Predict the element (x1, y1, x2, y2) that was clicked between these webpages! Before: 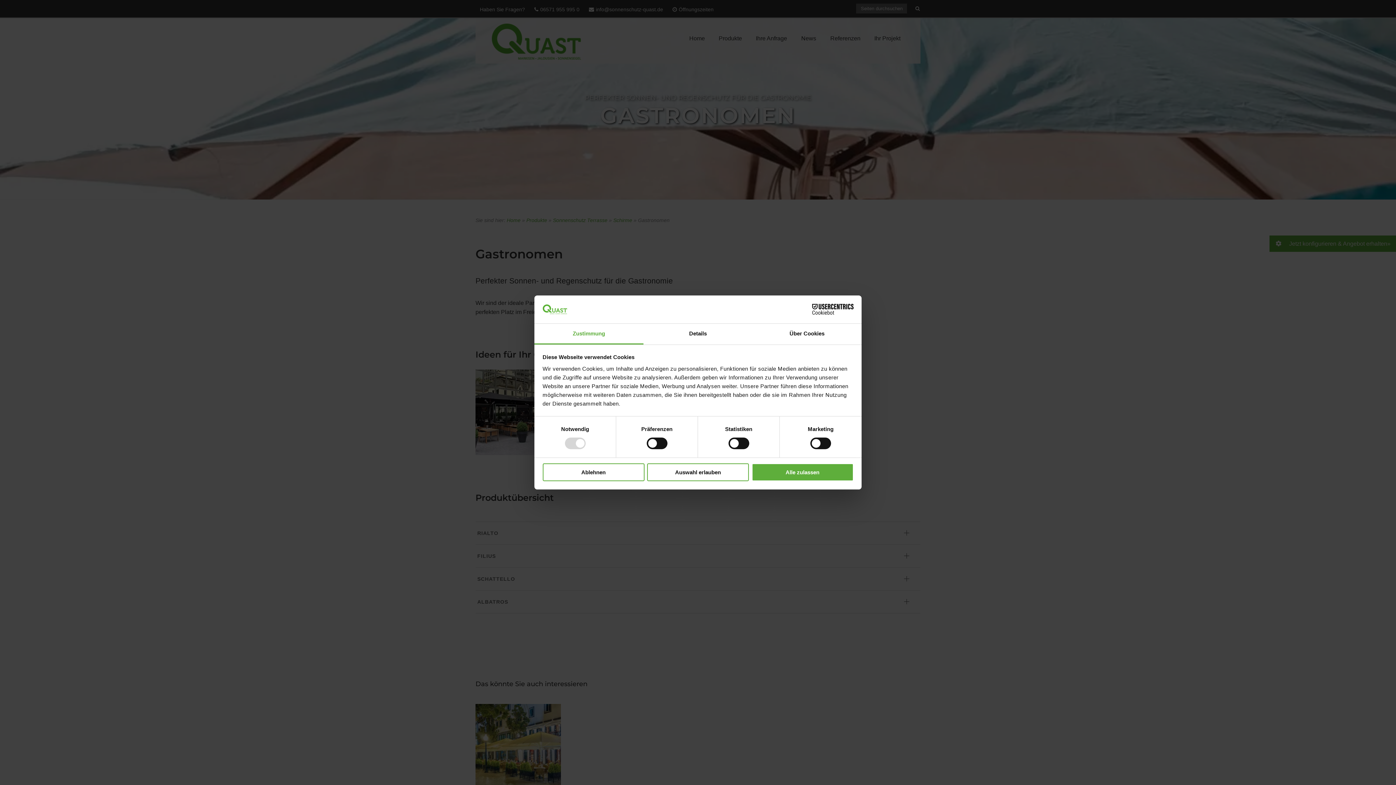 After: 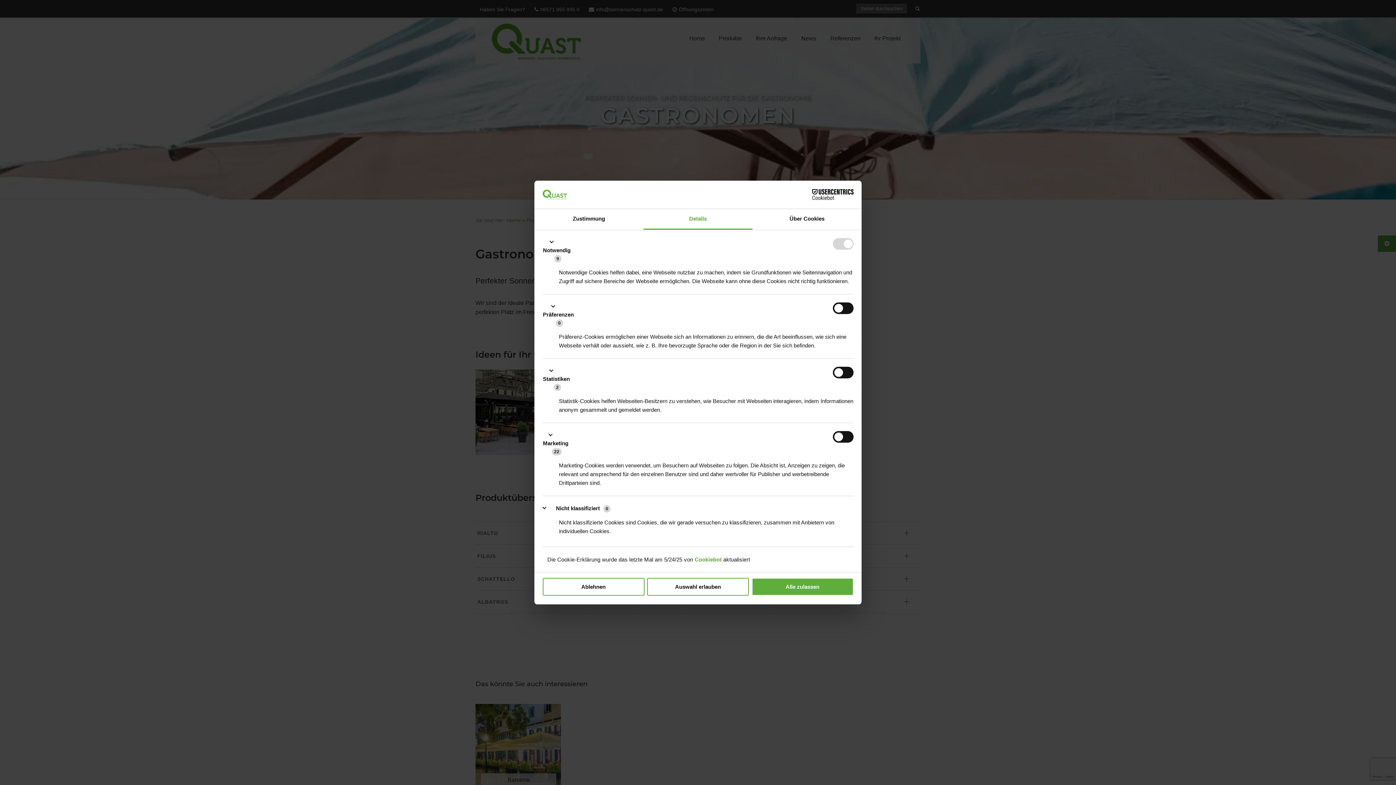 Action: label: Details bbox: (643, 323, 752, 344)